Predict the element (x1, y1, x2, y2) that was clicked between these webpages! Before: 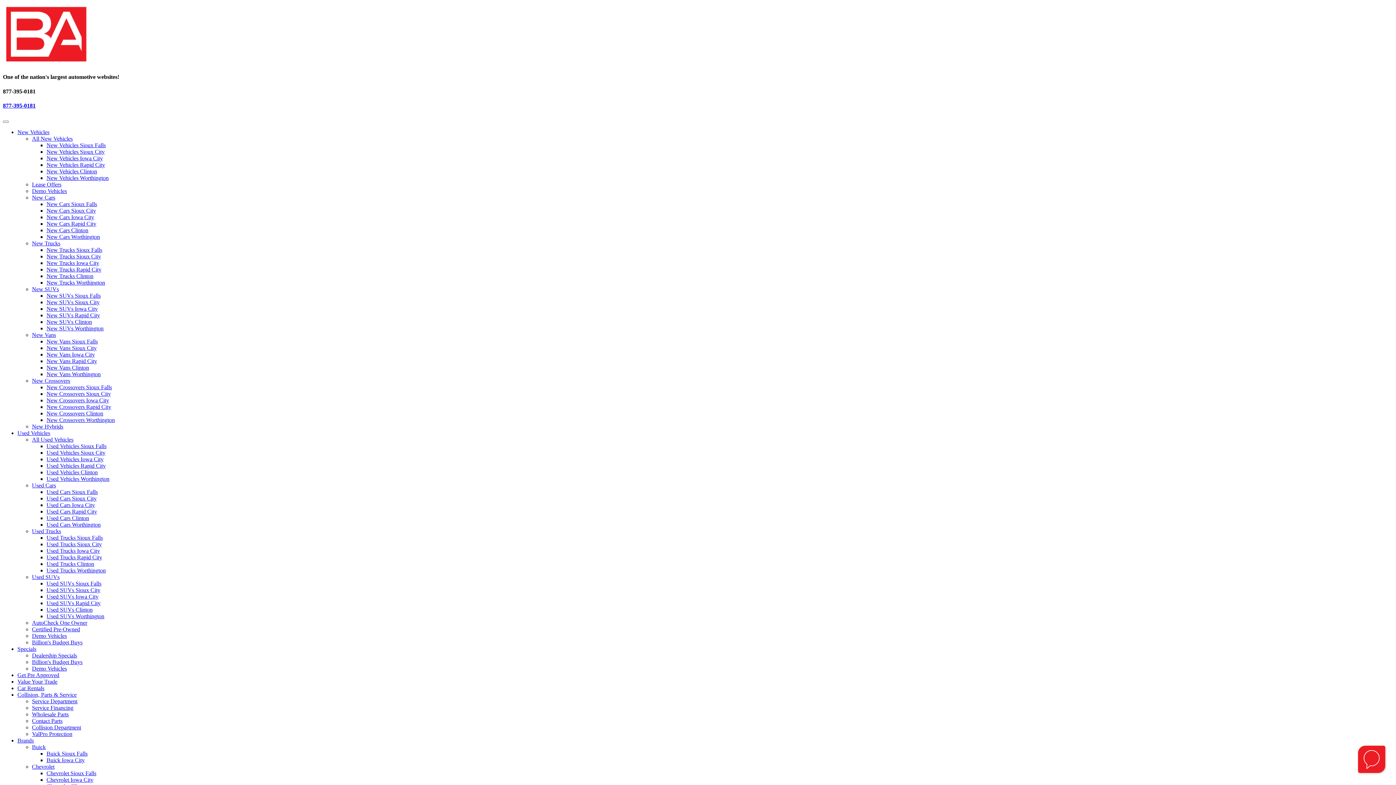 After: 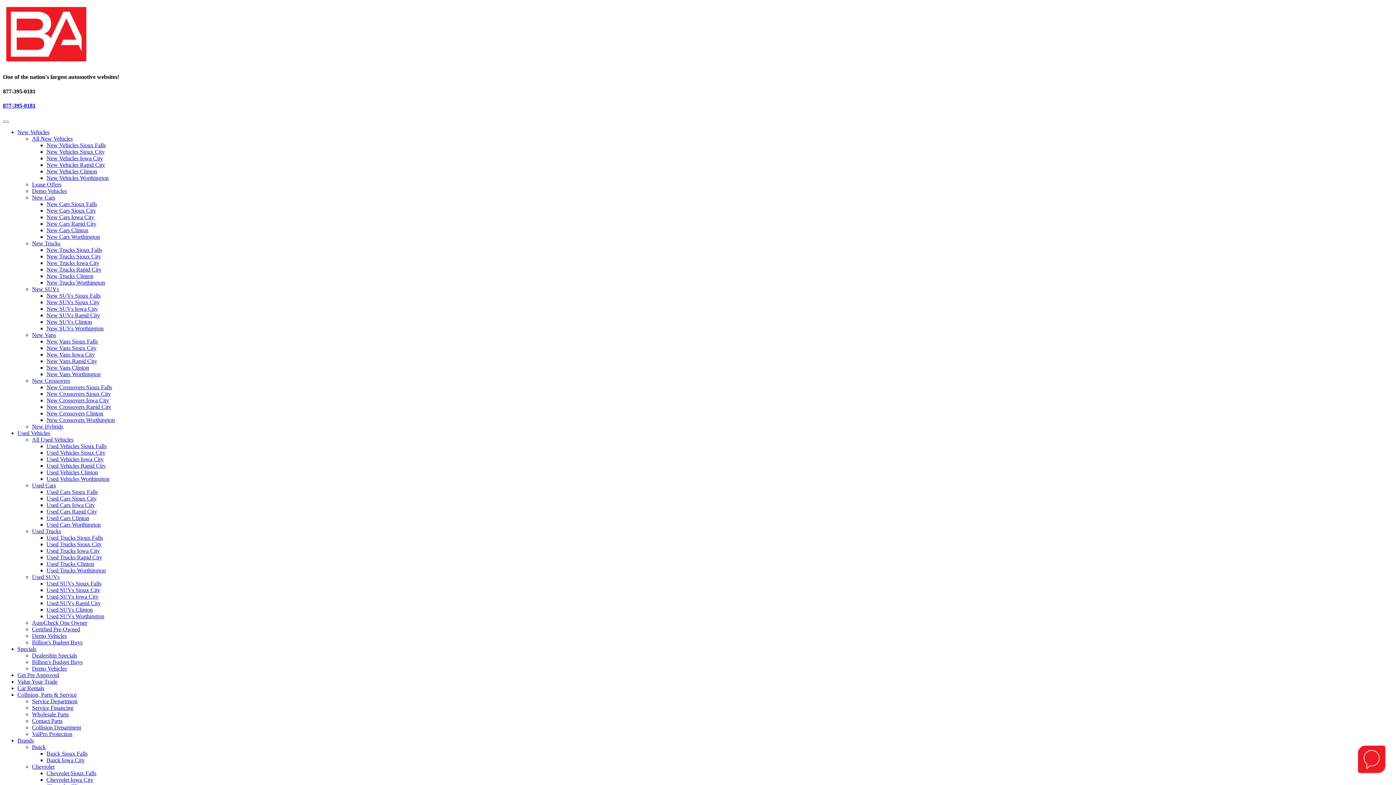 Action: bbox: (46, 273, 93, 279) label: New Trucks Clinton